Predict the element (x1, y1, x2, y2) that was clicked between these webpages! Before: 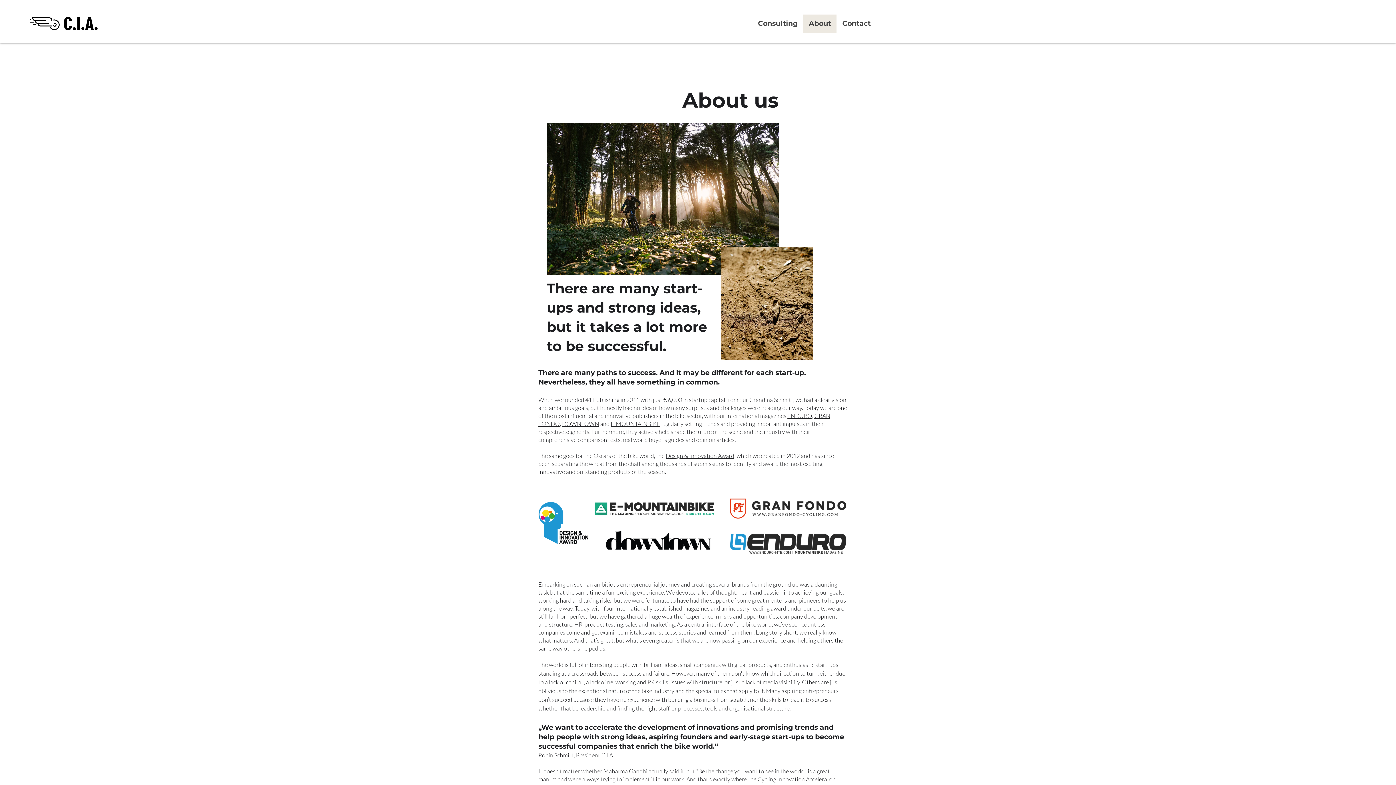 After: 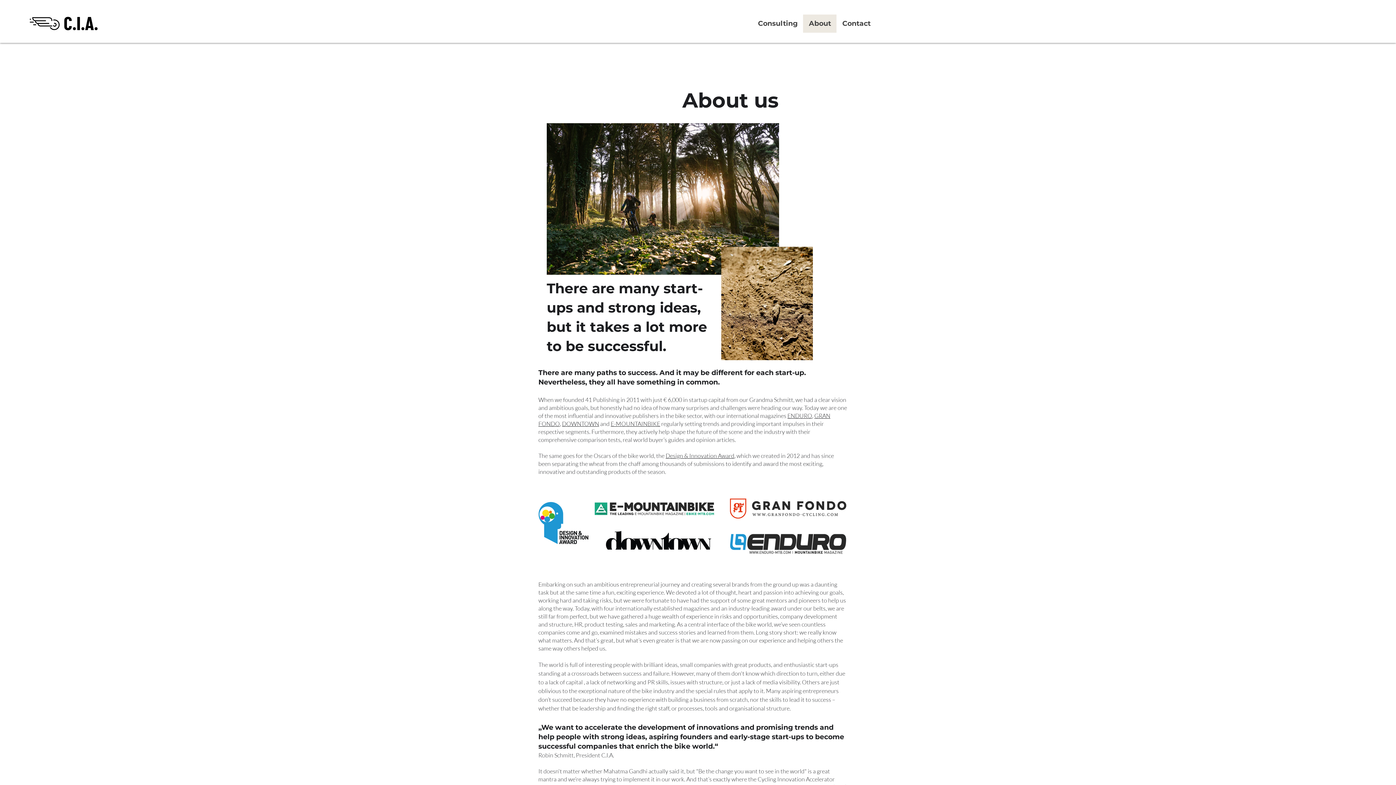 Action: bbox: (665, 452, 734, 459) label: Design & Innovation Award